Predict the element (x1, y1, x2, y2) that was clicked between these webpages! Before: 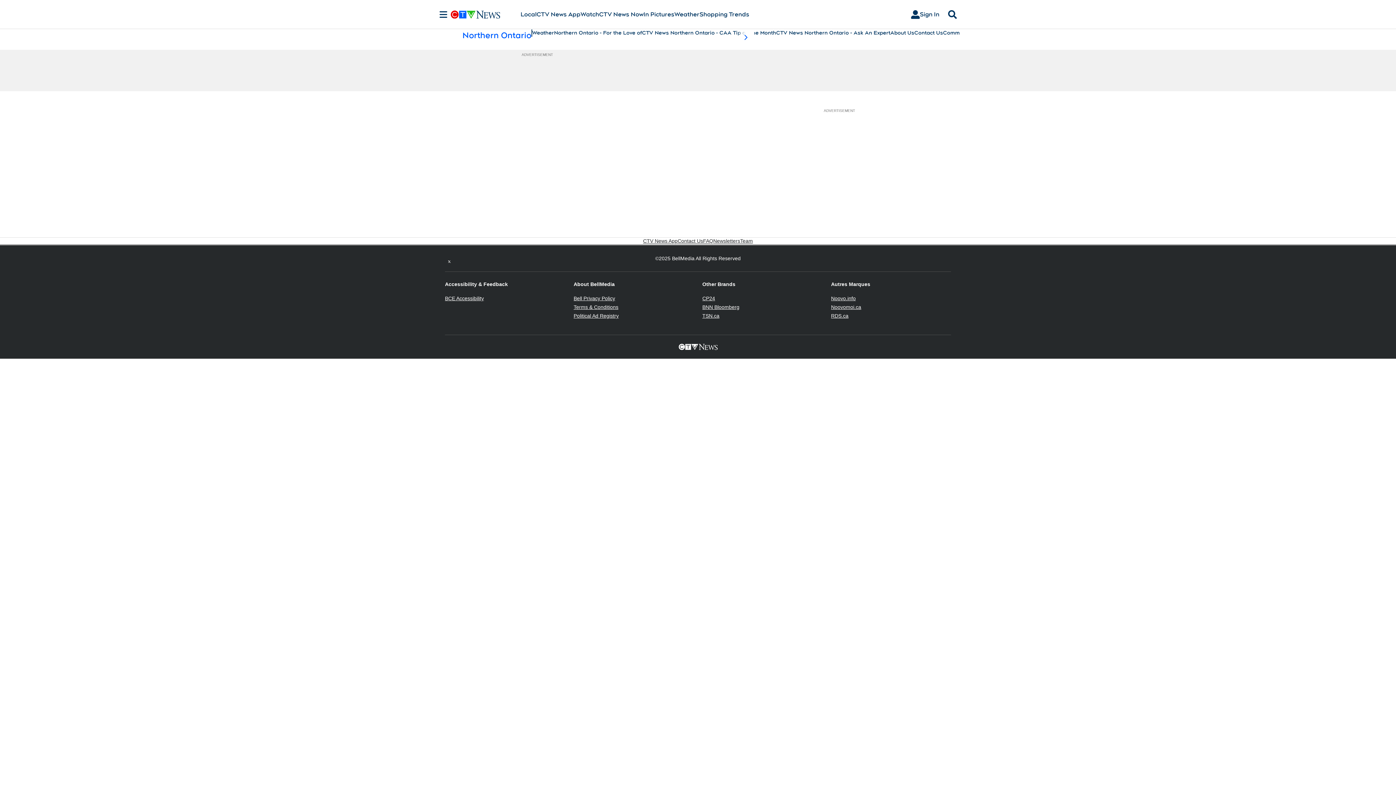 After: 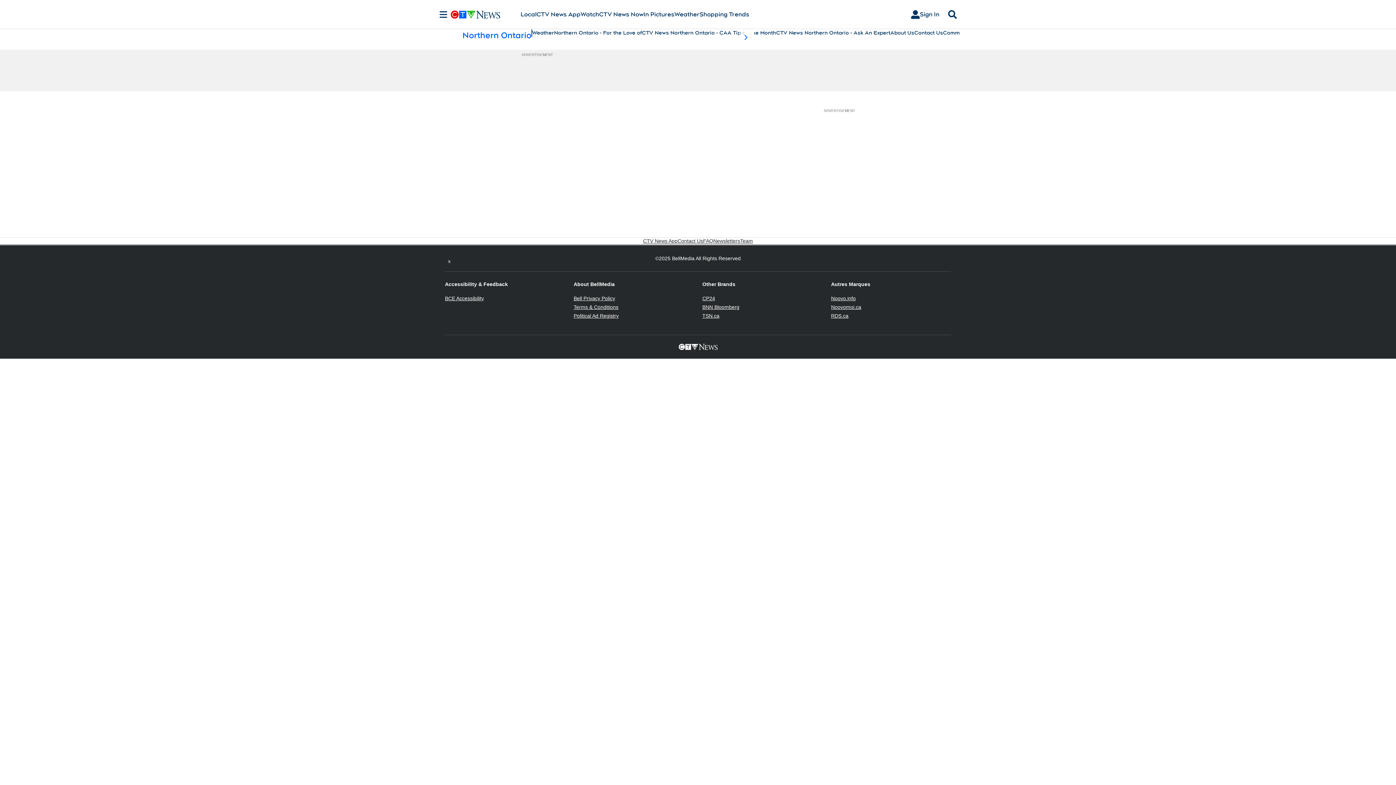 Action: bbox: (831, 313, 848, 318) label: RDS.ca
Opens in new window